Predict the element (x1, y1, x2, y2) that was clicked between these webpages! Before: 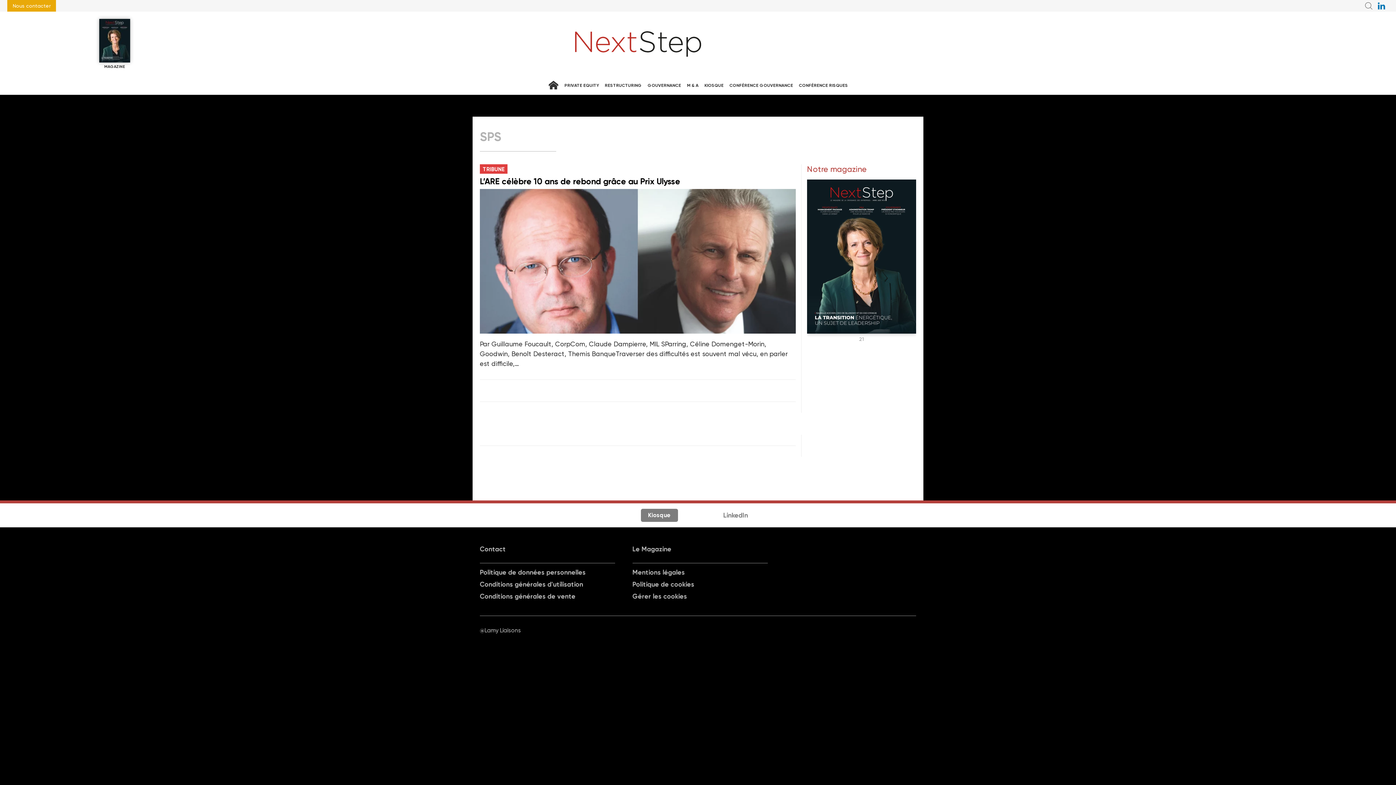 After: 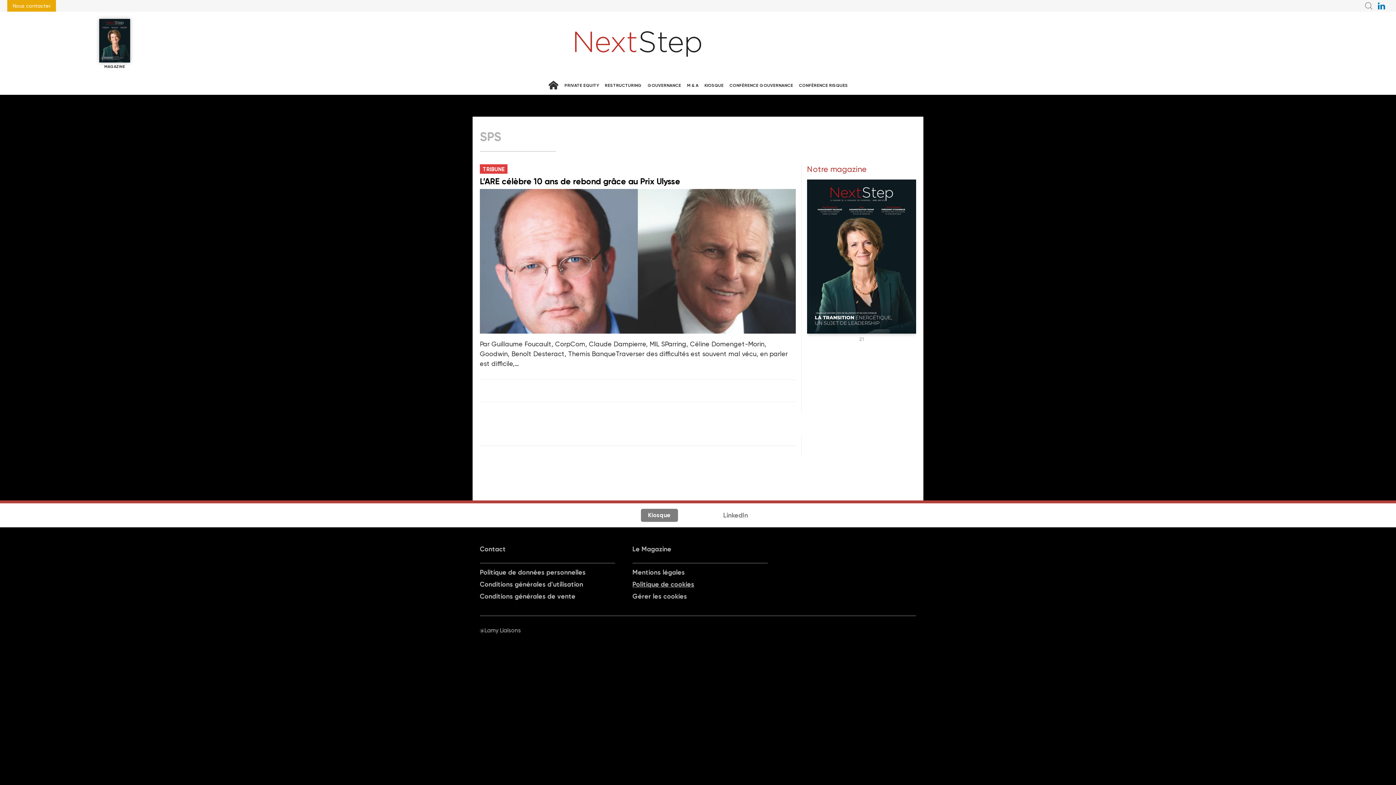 Action: label: Politique de cookies bbox: (632, 581, 767, 588)